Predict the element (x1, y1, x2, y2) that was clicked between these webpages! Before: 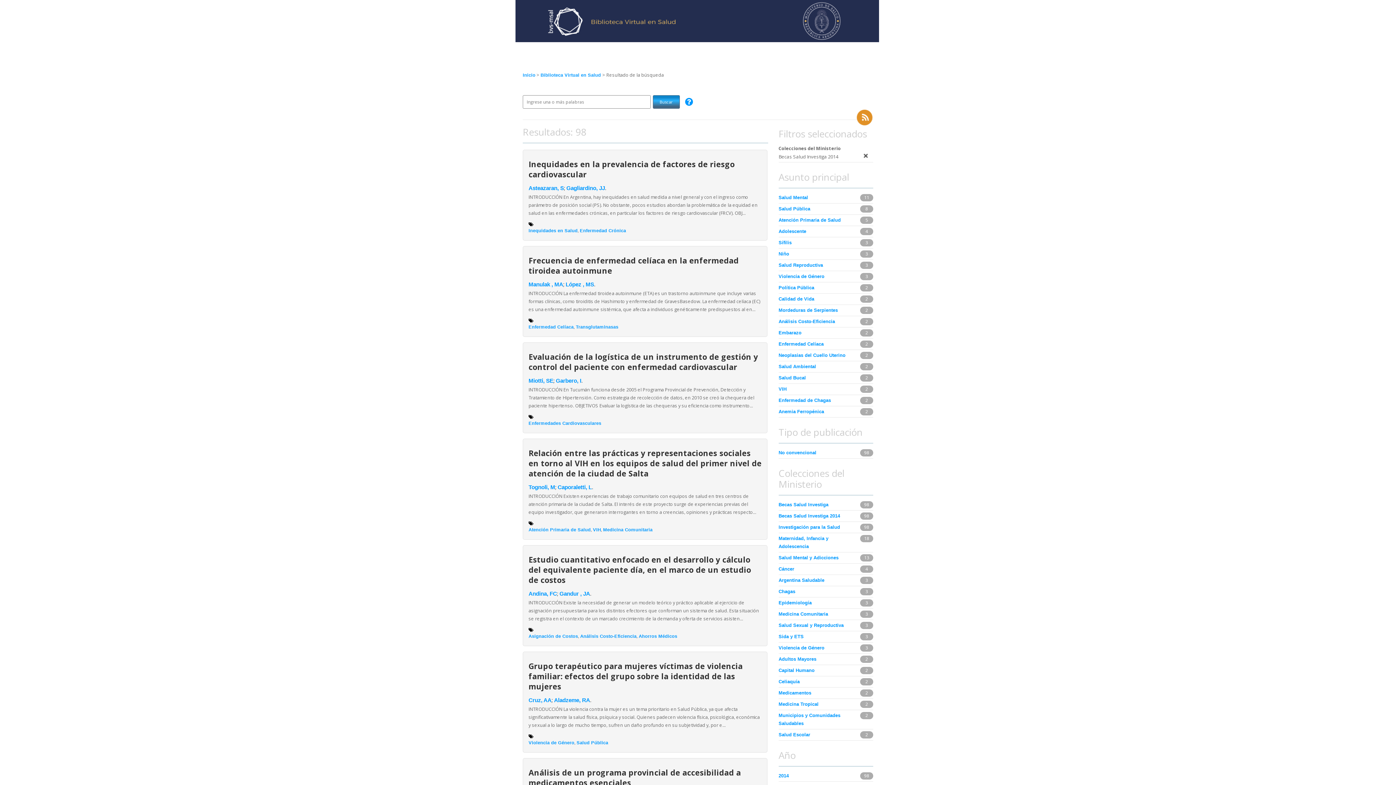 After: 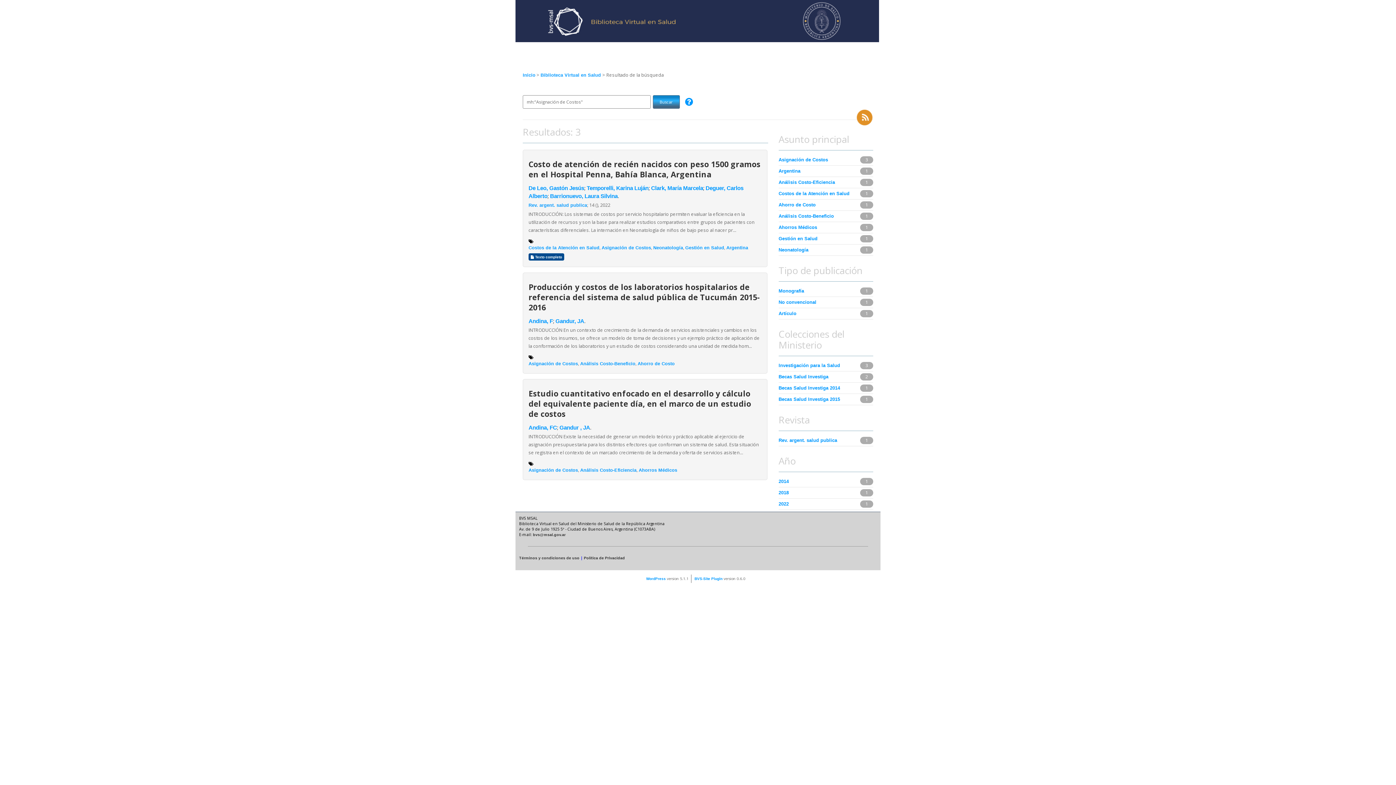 Action: bbox: (528, 634, 578, 639) label: Asignación de Costos